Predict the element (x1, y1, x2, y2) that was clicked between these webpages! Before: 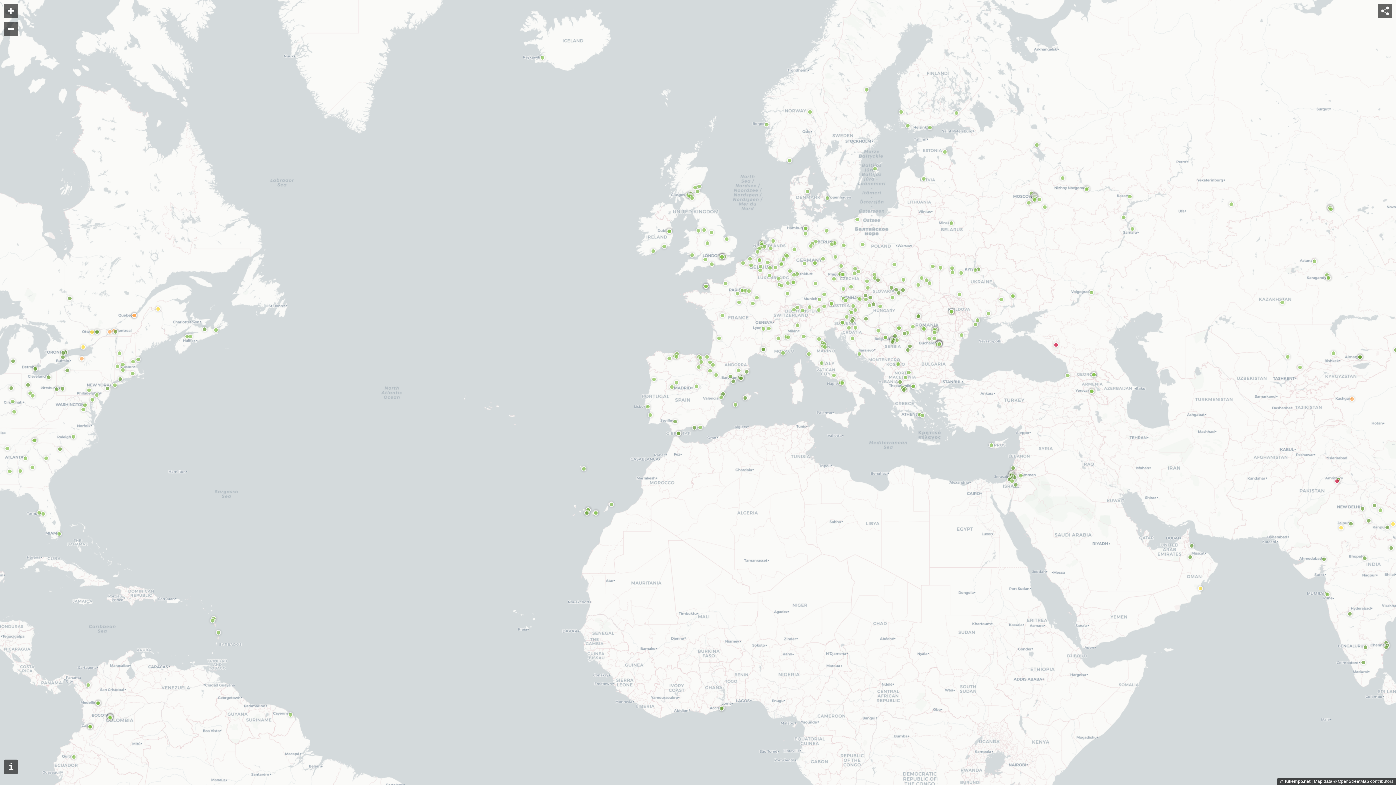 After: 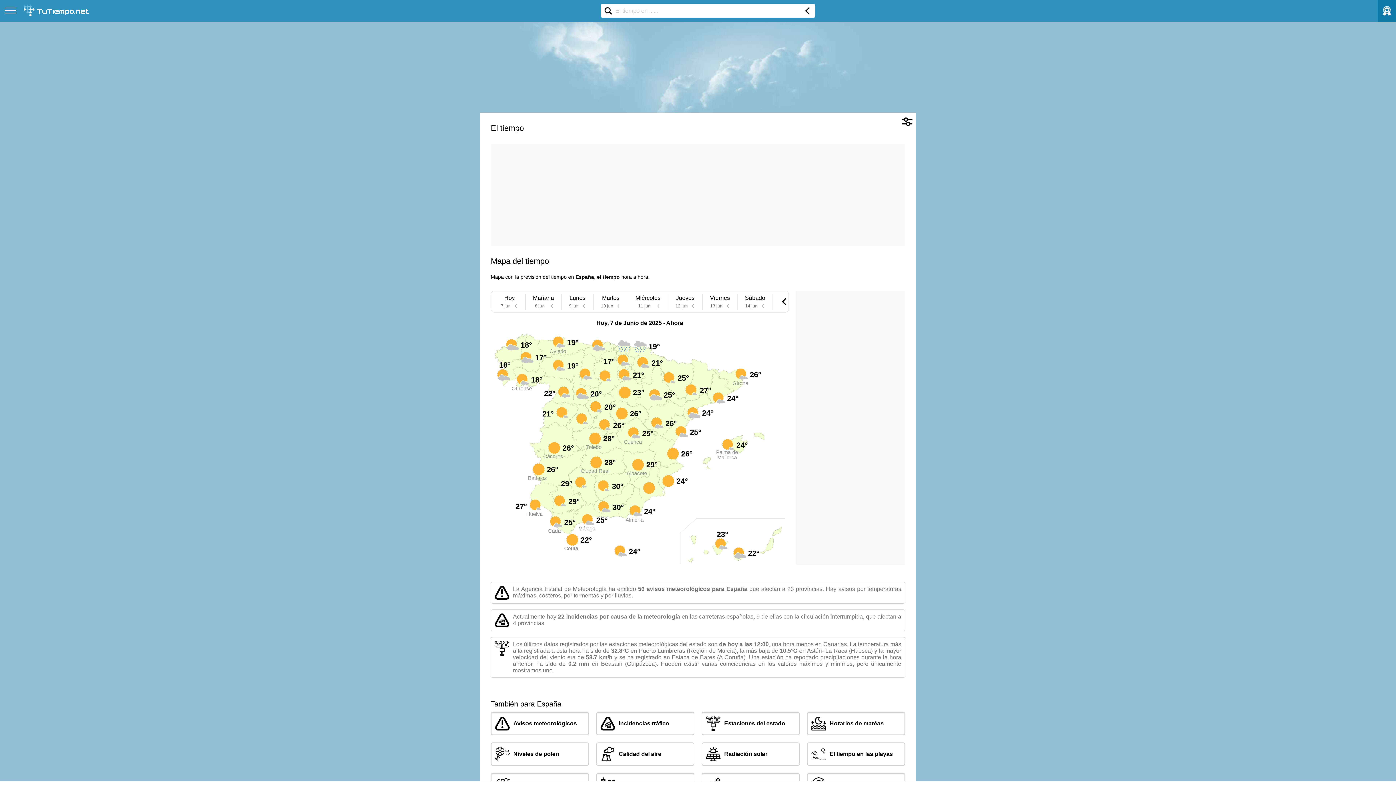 Action: label: Tutiempo.net bbox: (1284, 779, 1310, 784)